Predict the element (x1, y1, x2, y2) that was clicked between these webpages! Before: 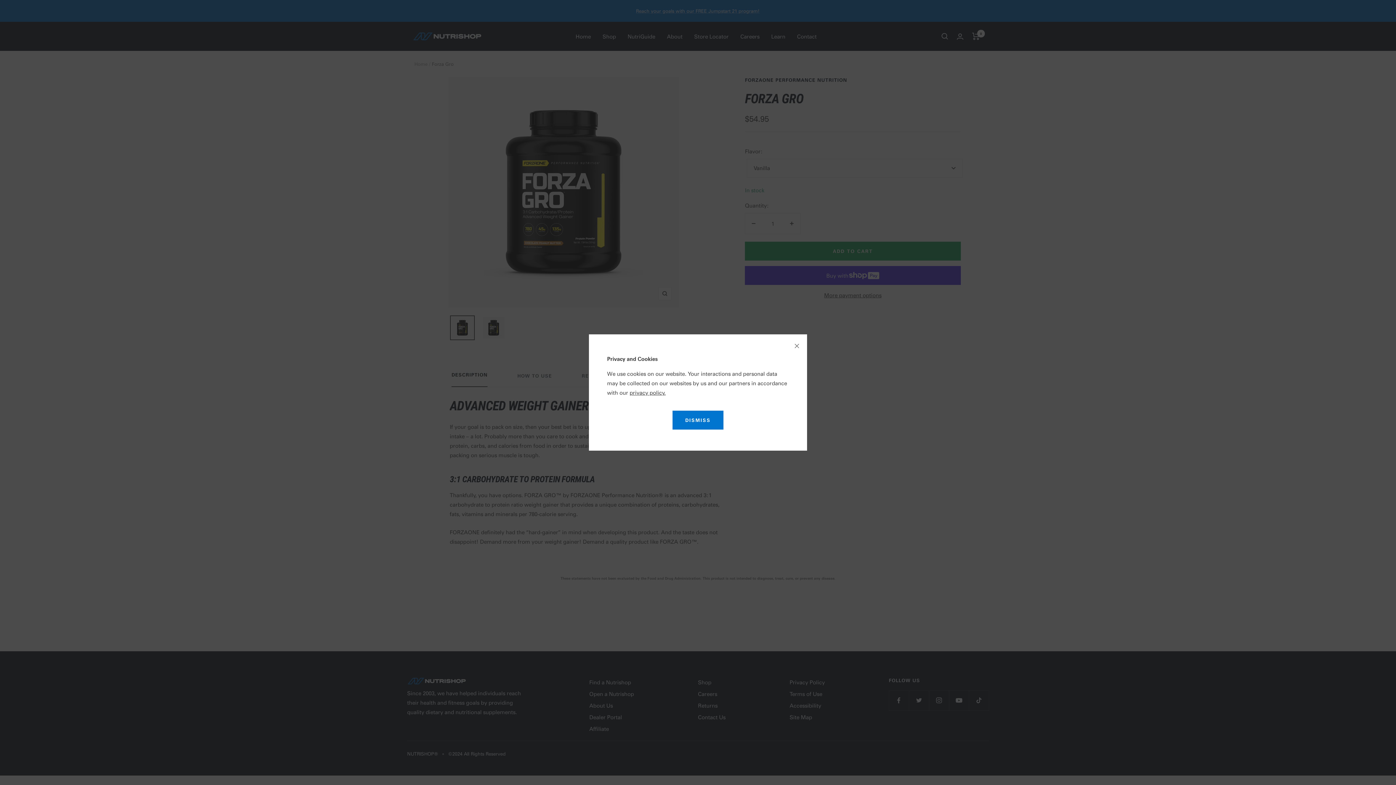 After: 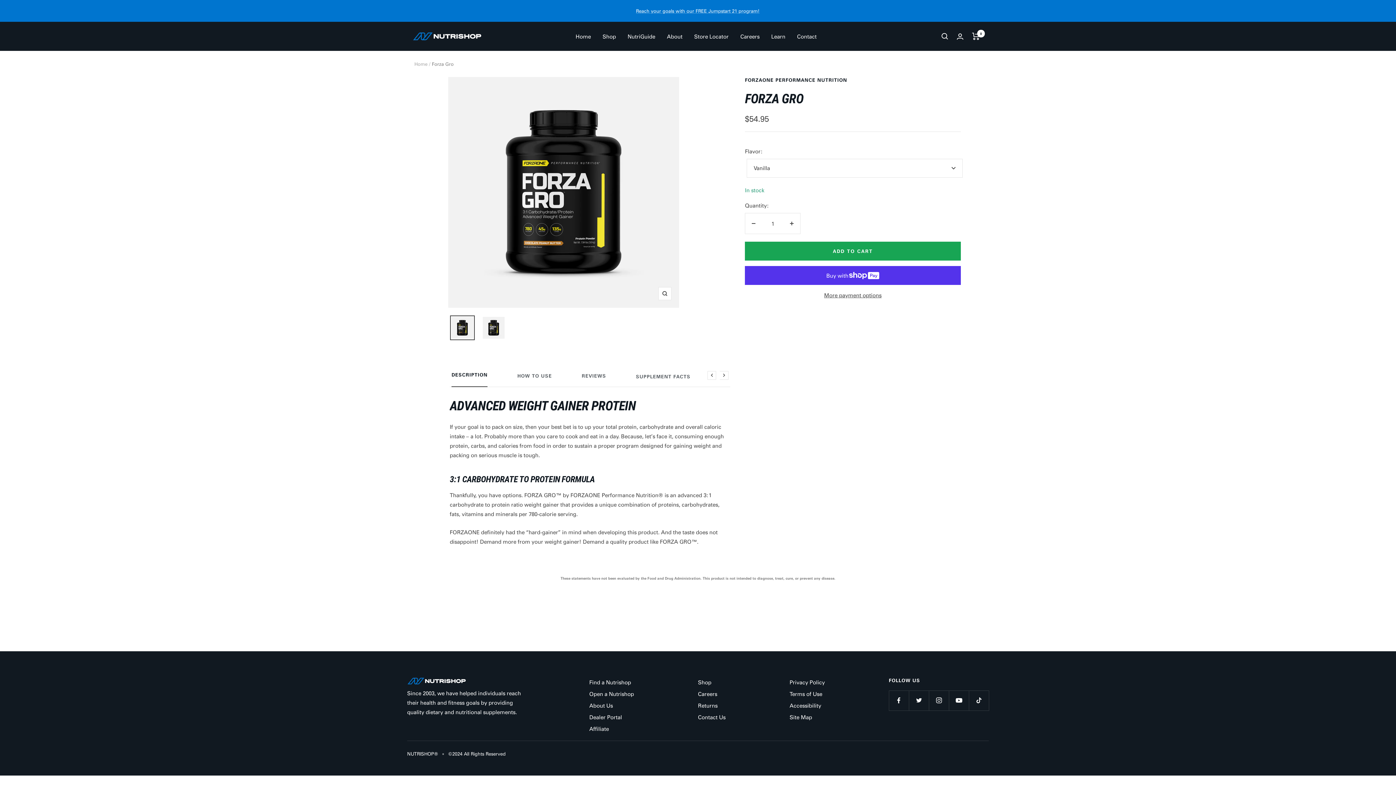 Action: bbox: (672, 410, 723, 429) label: DISMISS